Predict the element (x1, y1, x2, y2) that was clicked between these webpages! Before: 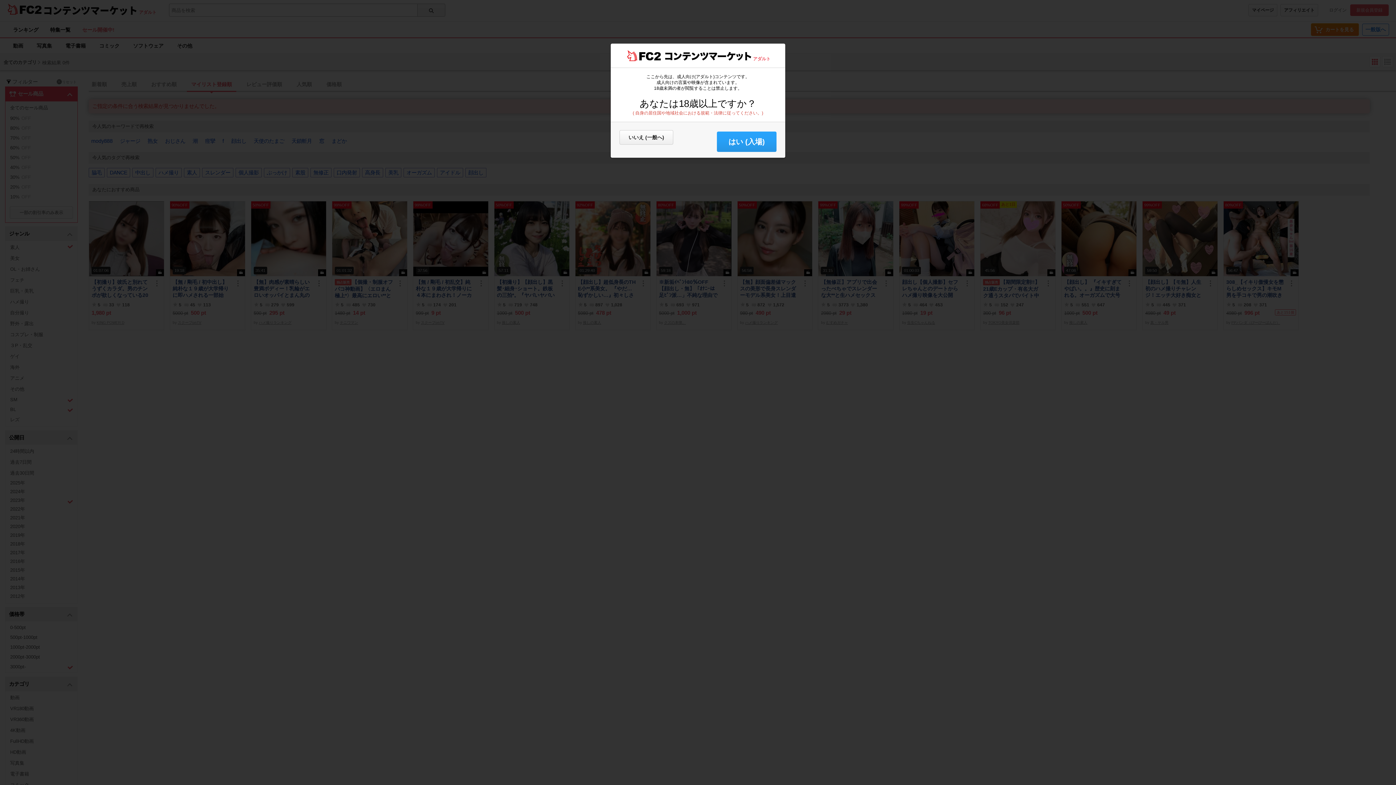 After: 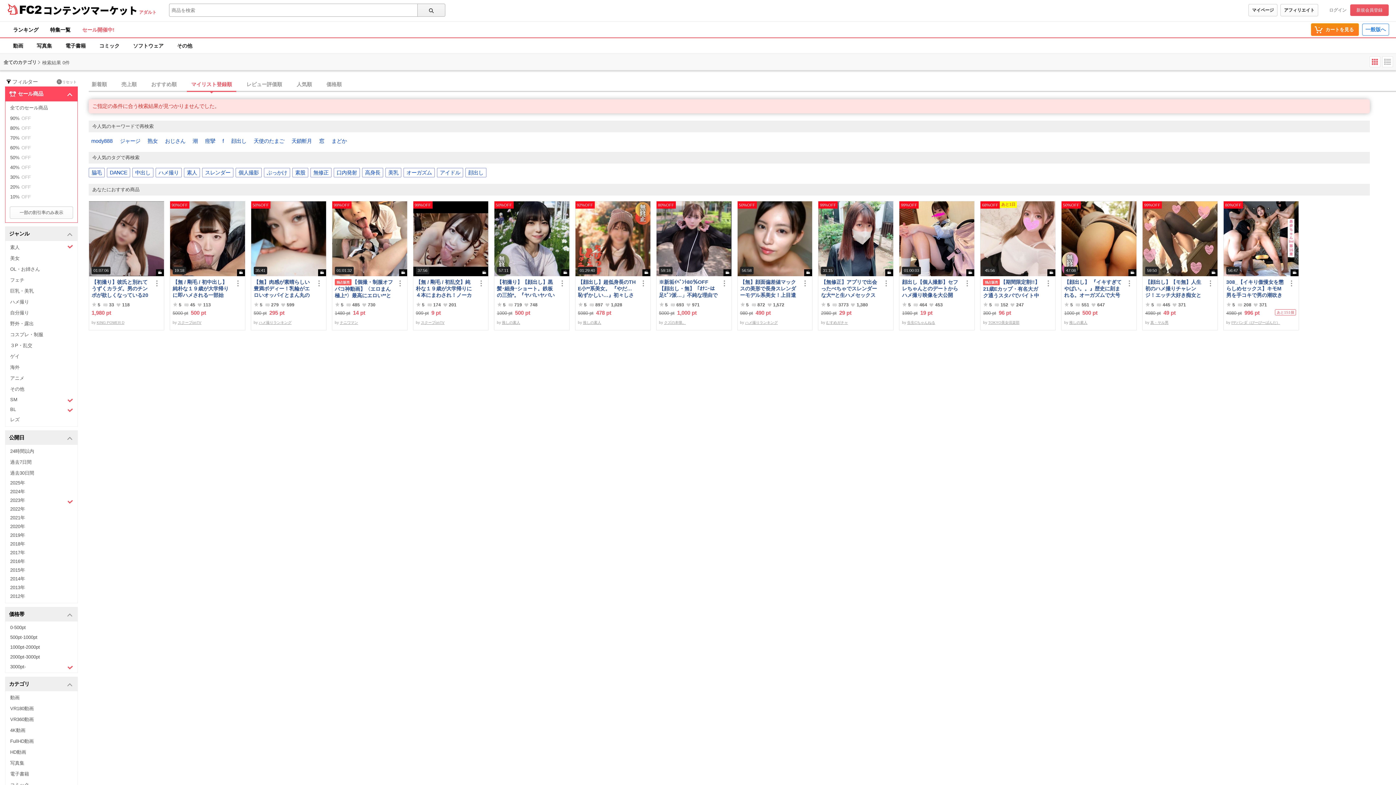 Action: label: はい (入場) bbox: (717, 131, 776, 152)